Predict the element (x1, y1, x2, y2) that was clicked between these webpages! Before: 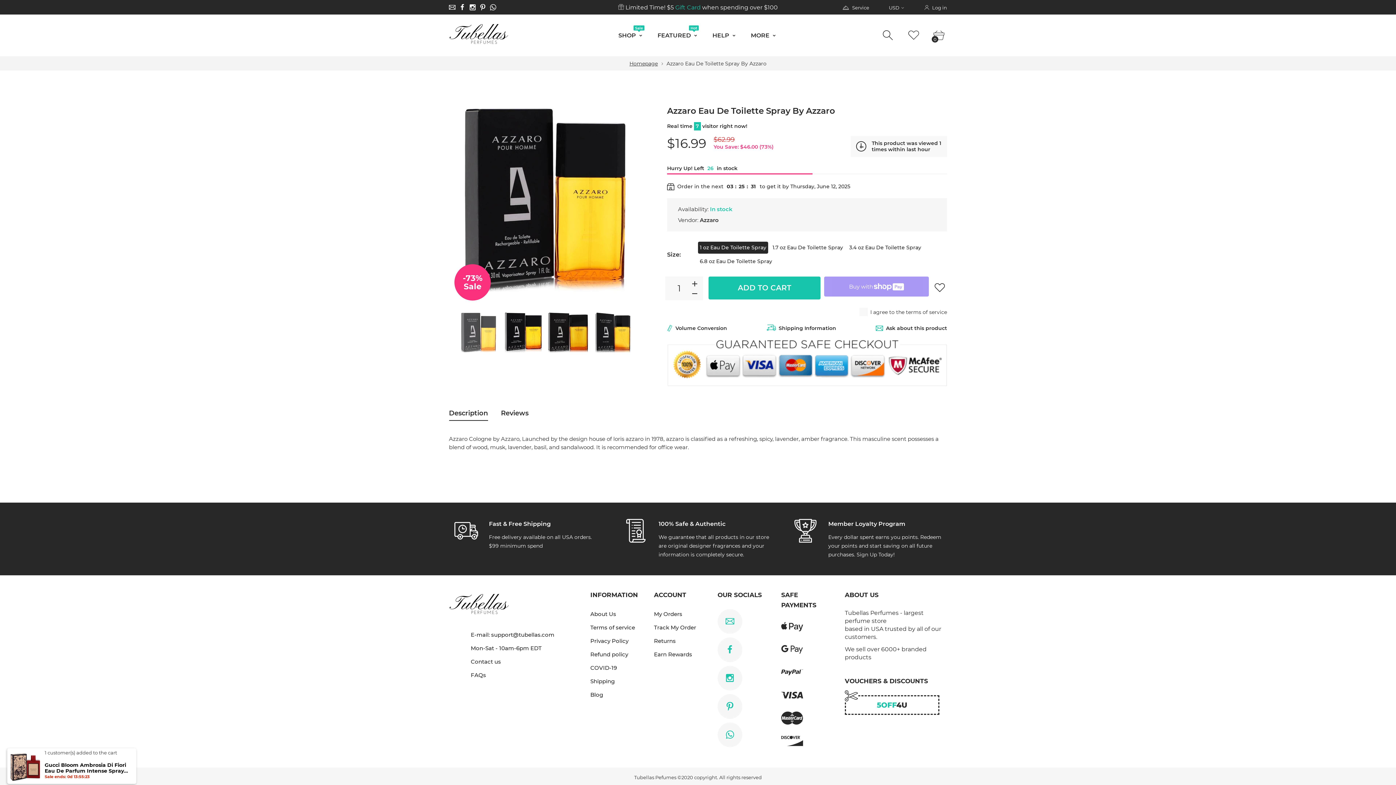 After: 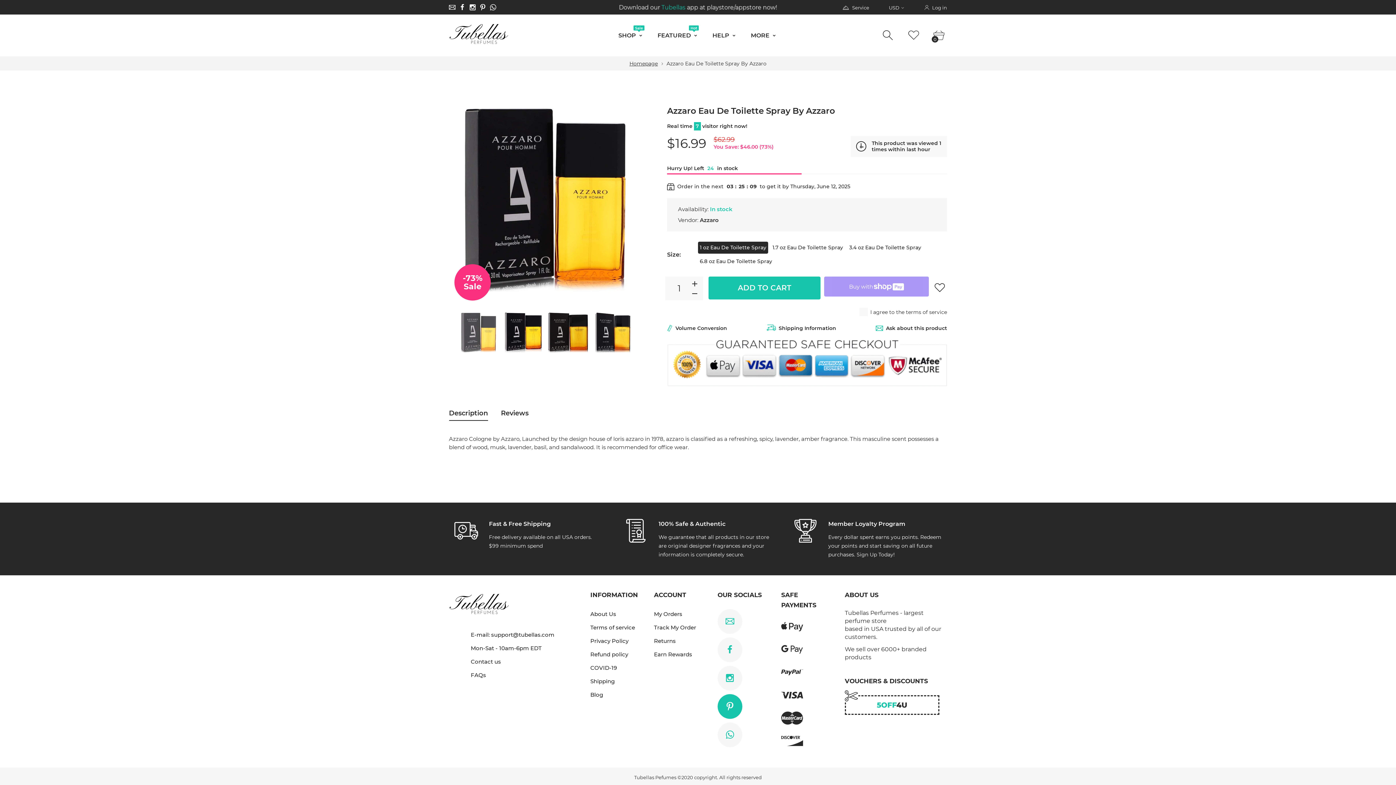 Action: bbox: (717, 694, 742, 719)